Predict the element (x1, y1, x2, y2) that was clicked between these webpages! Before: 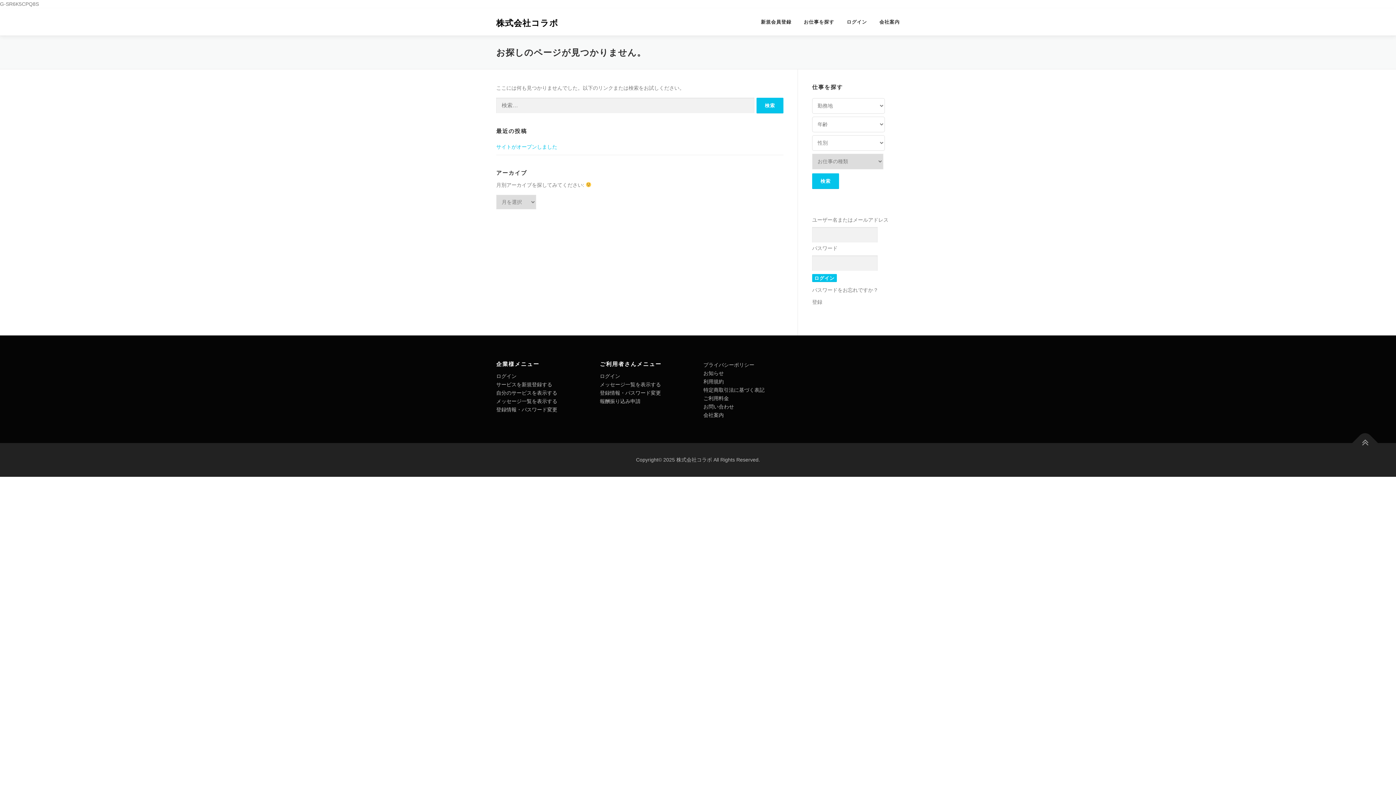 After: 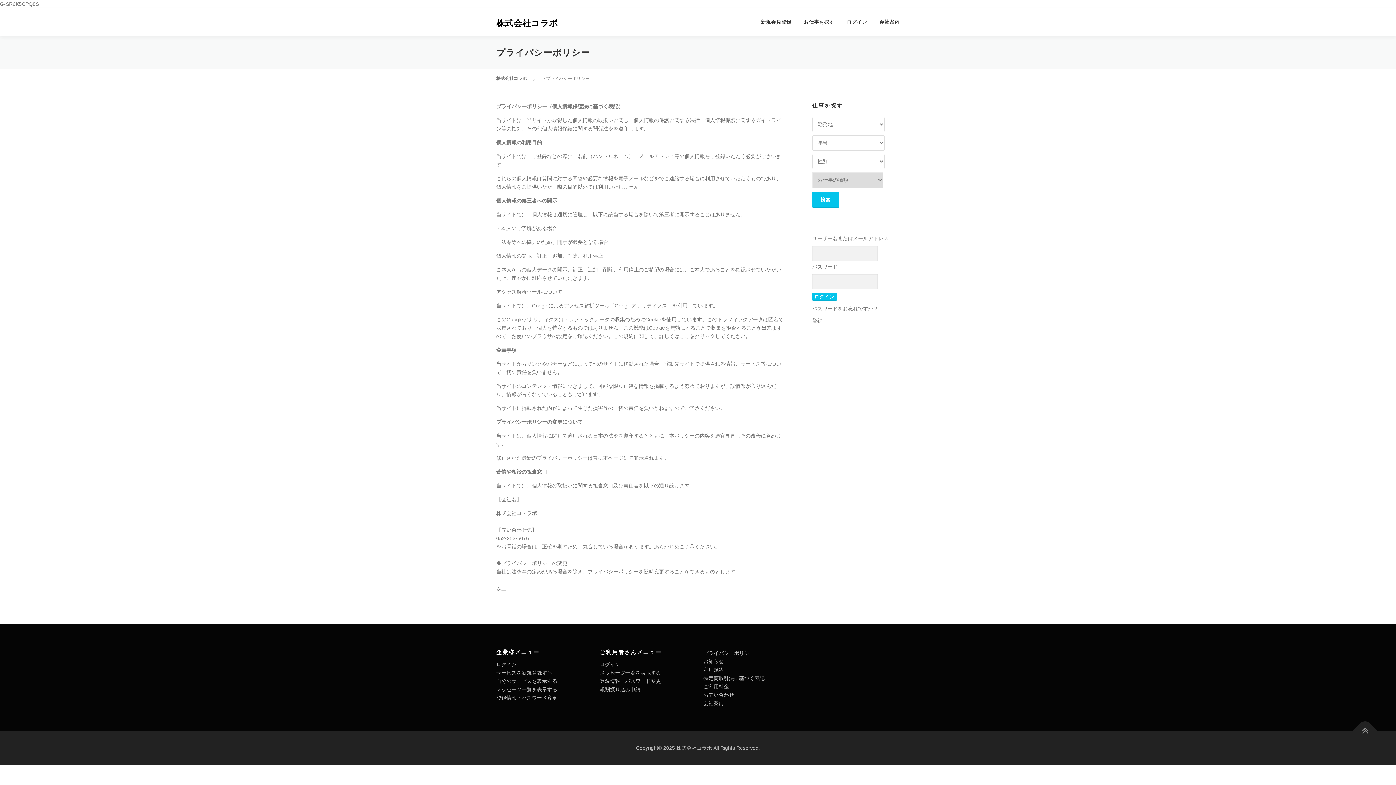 Action: bbox: (703, 362, 754, 368) label: プライバシーポリシー